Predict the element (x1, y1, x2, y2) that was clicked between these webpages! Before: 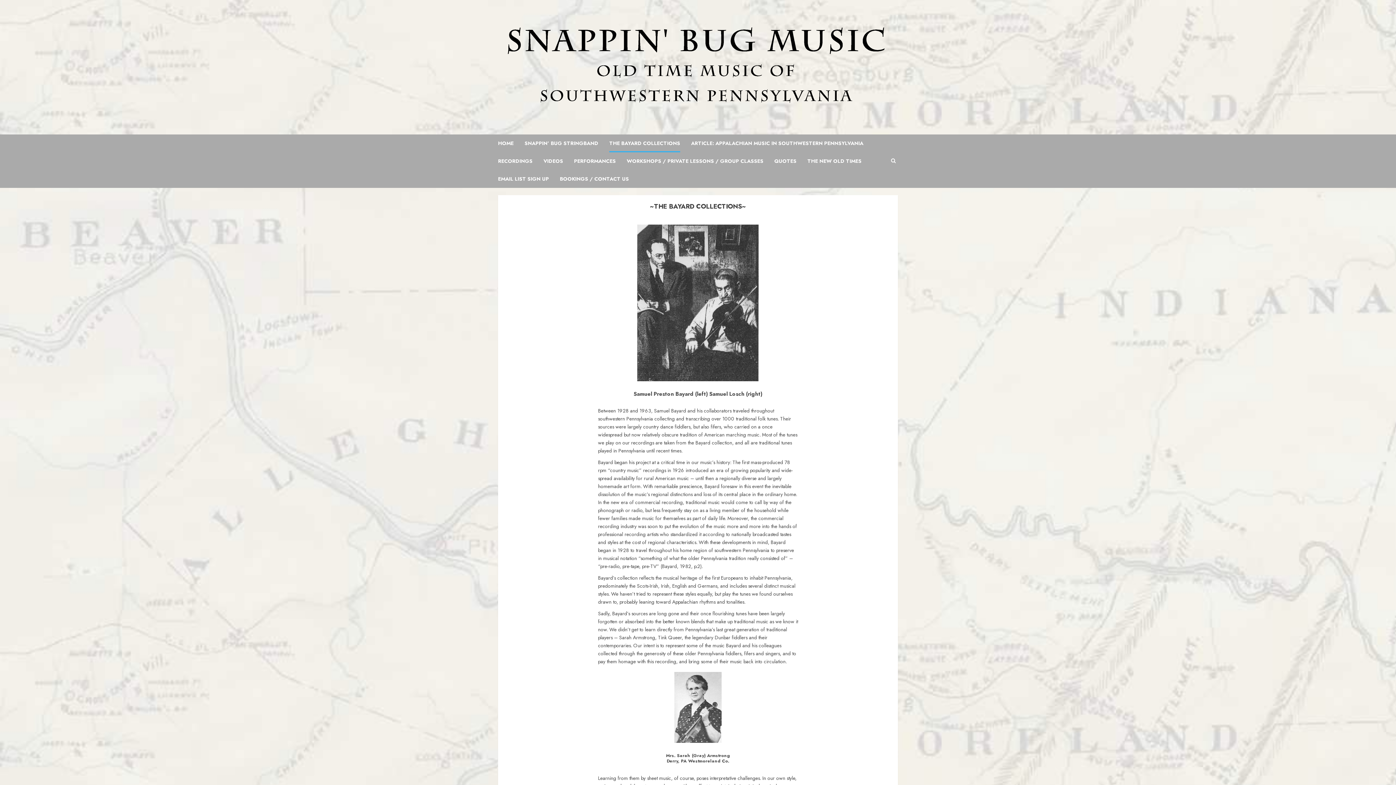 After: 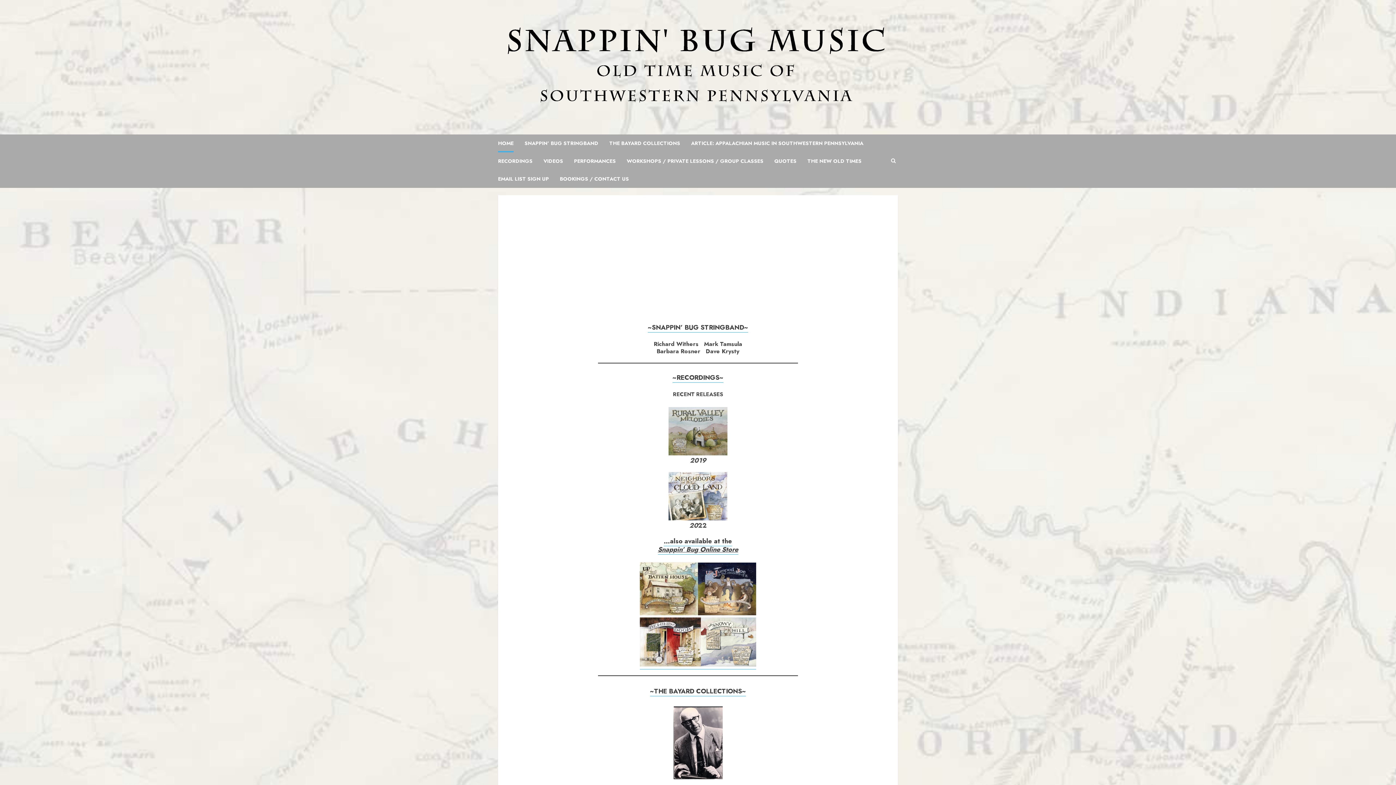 Action: bbox: (498, 20, 898, 114)